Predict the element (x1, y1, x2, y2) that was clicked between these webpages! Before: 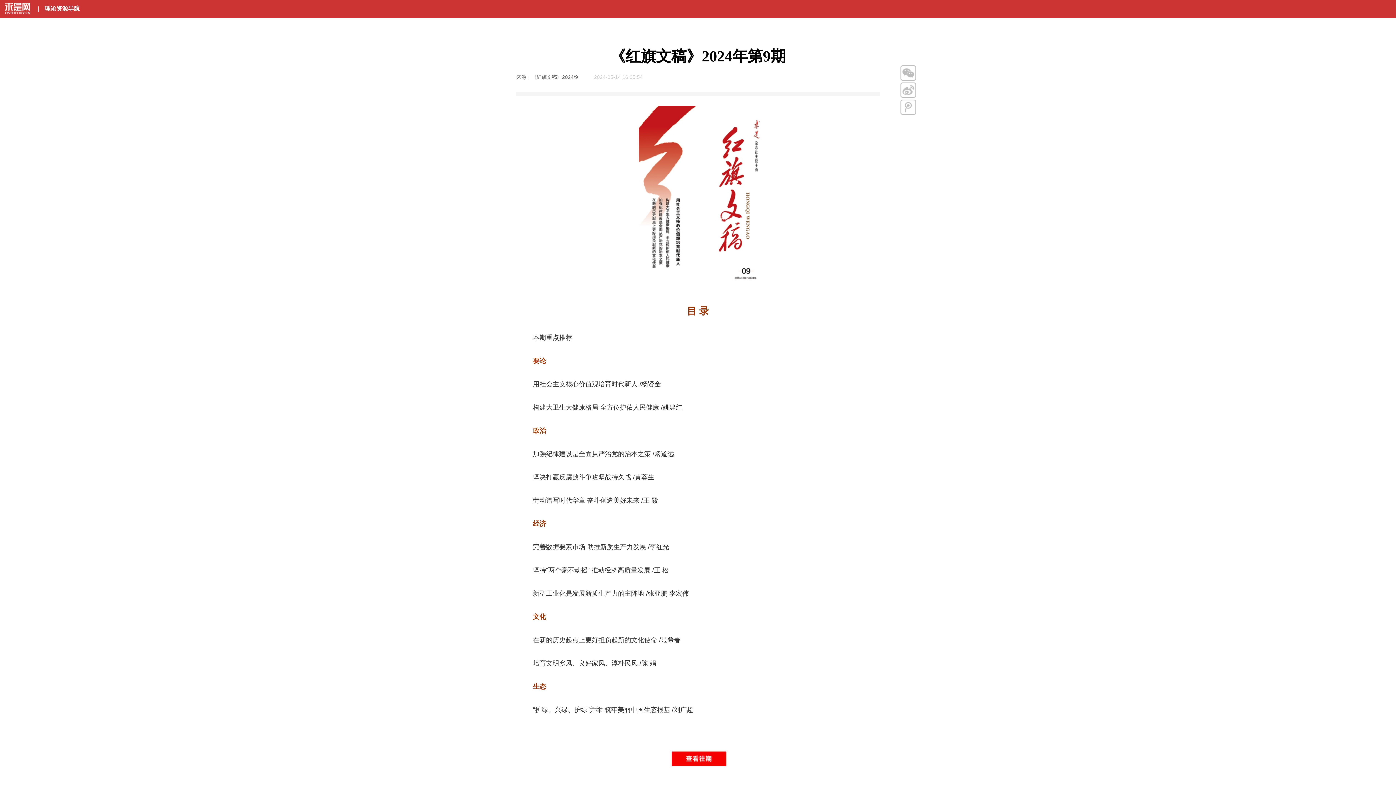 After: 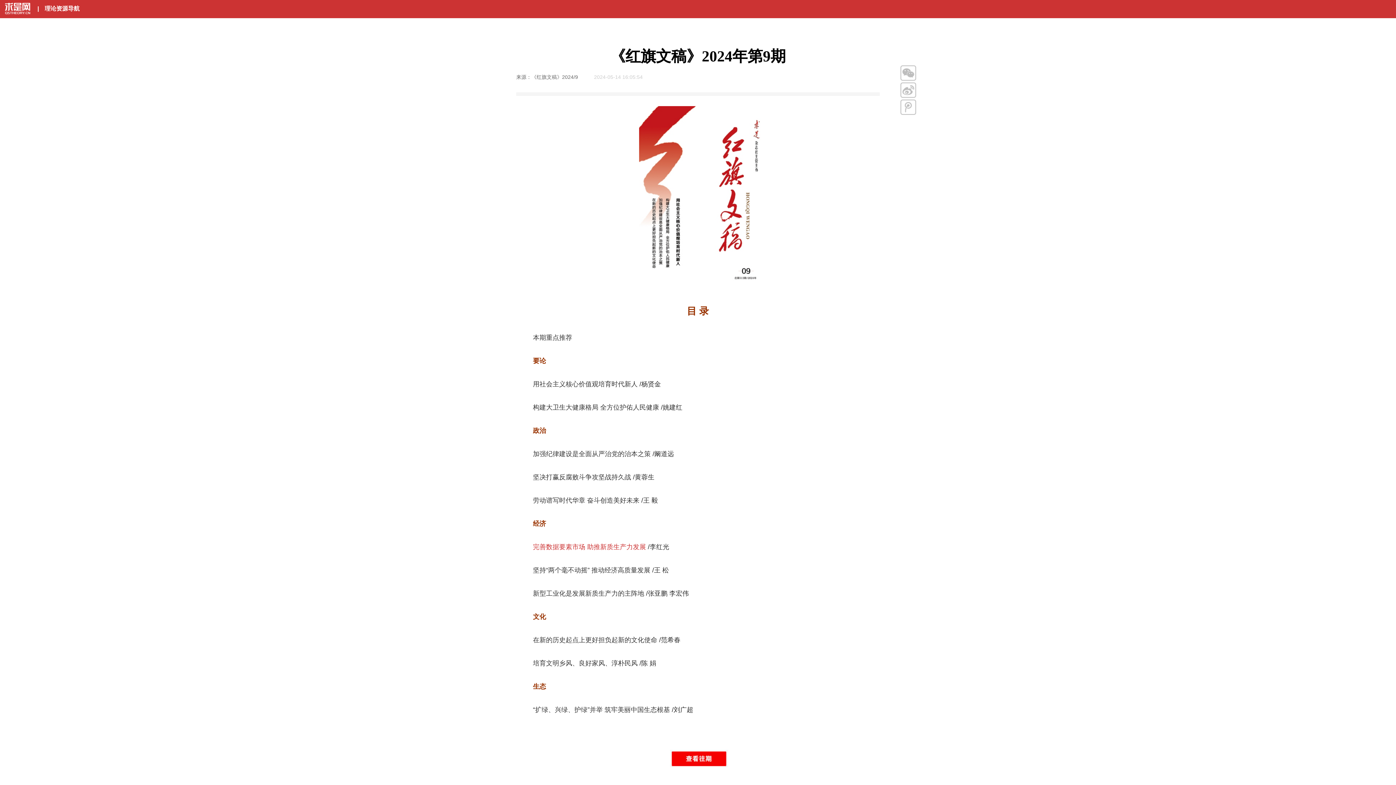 Action: bbox: (533, 543, 646, 550) label: 完善数据要素市场 助推新质生产力发展